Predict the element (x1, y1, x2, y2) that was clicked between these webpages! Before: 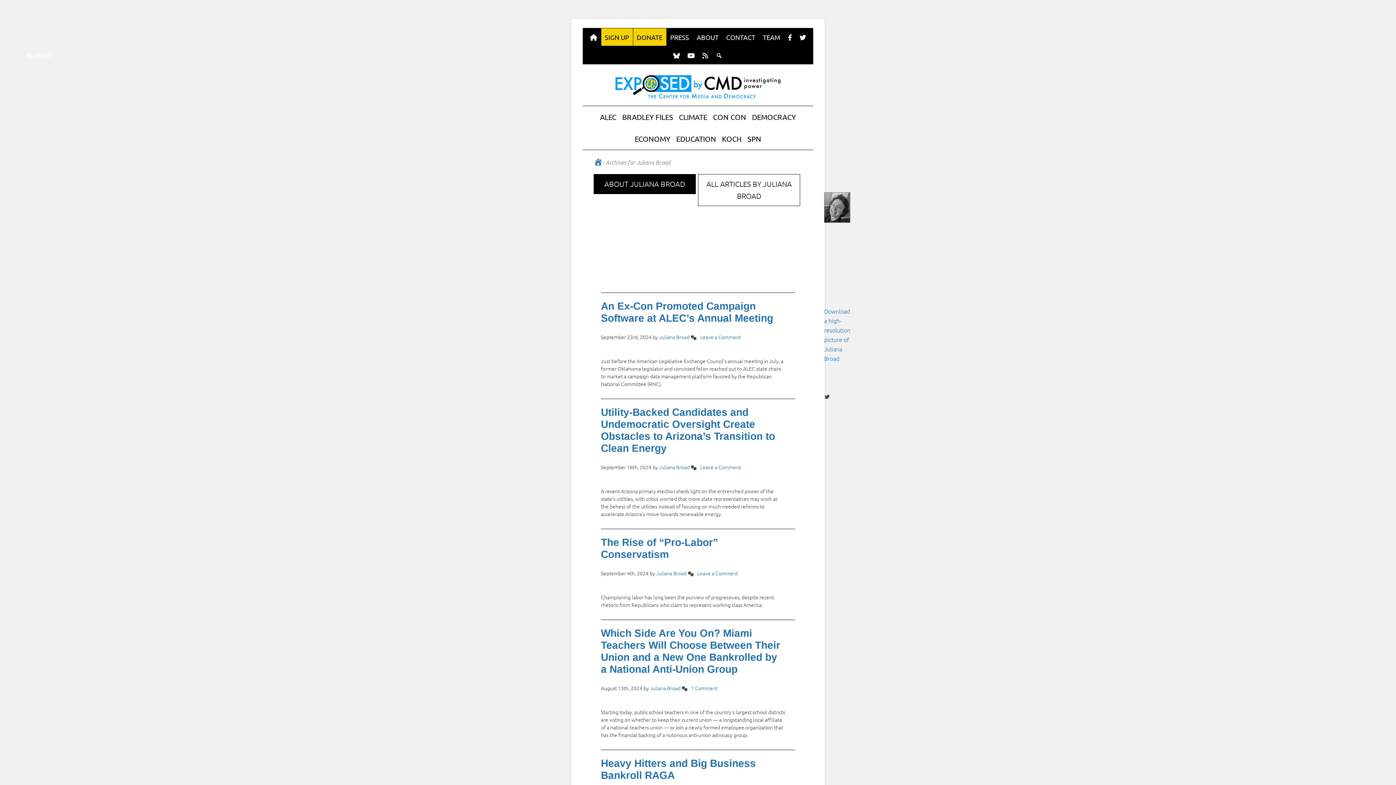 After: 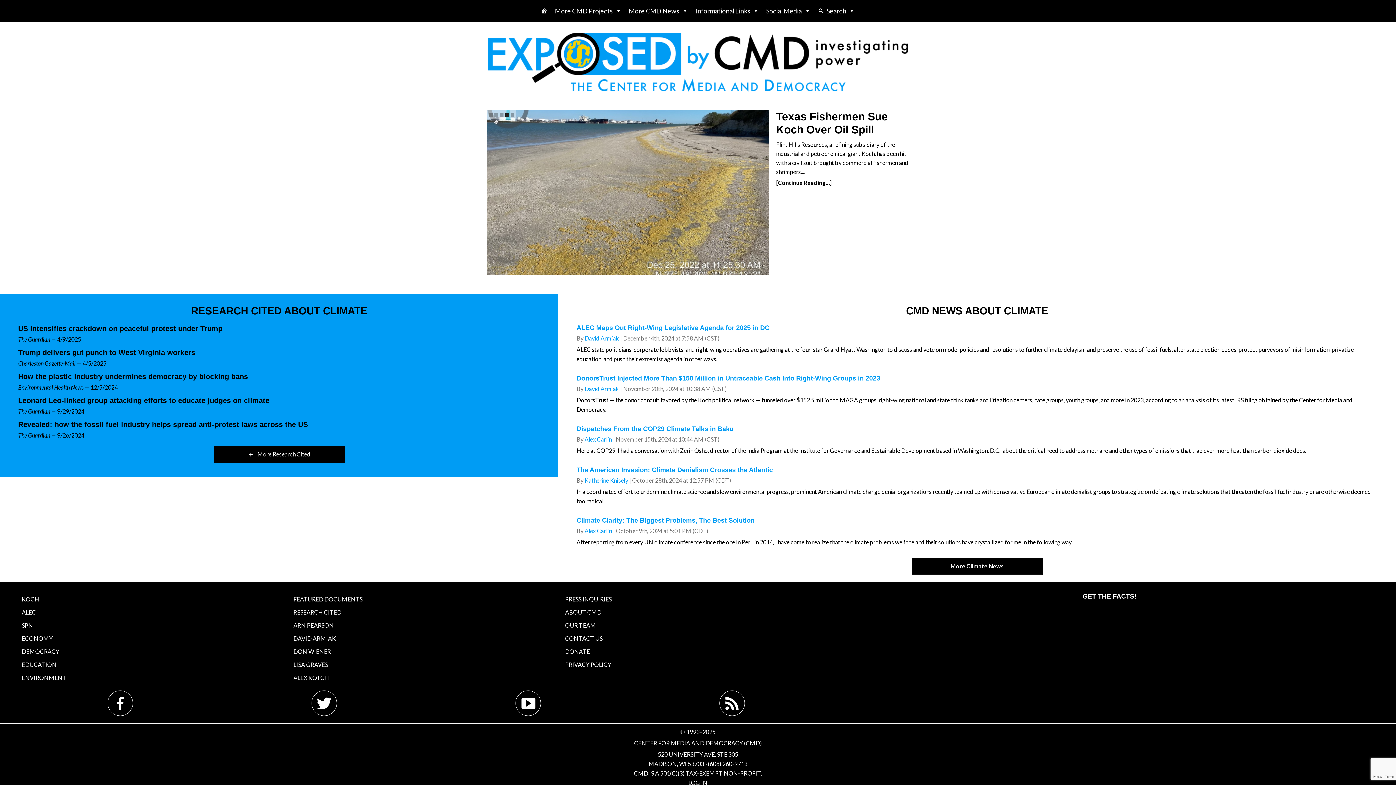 Action: bbox: (676, 106, 710, 127) label: CLIMATE